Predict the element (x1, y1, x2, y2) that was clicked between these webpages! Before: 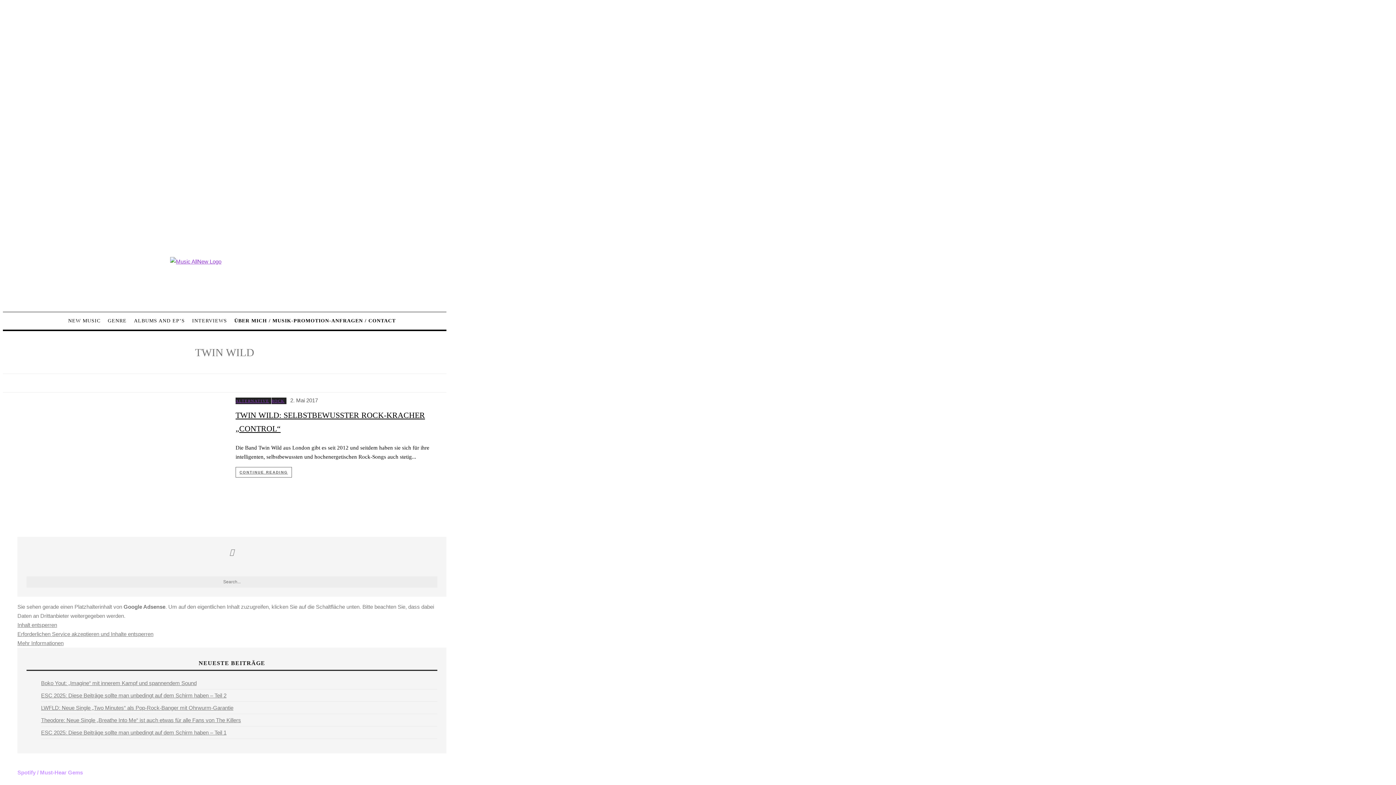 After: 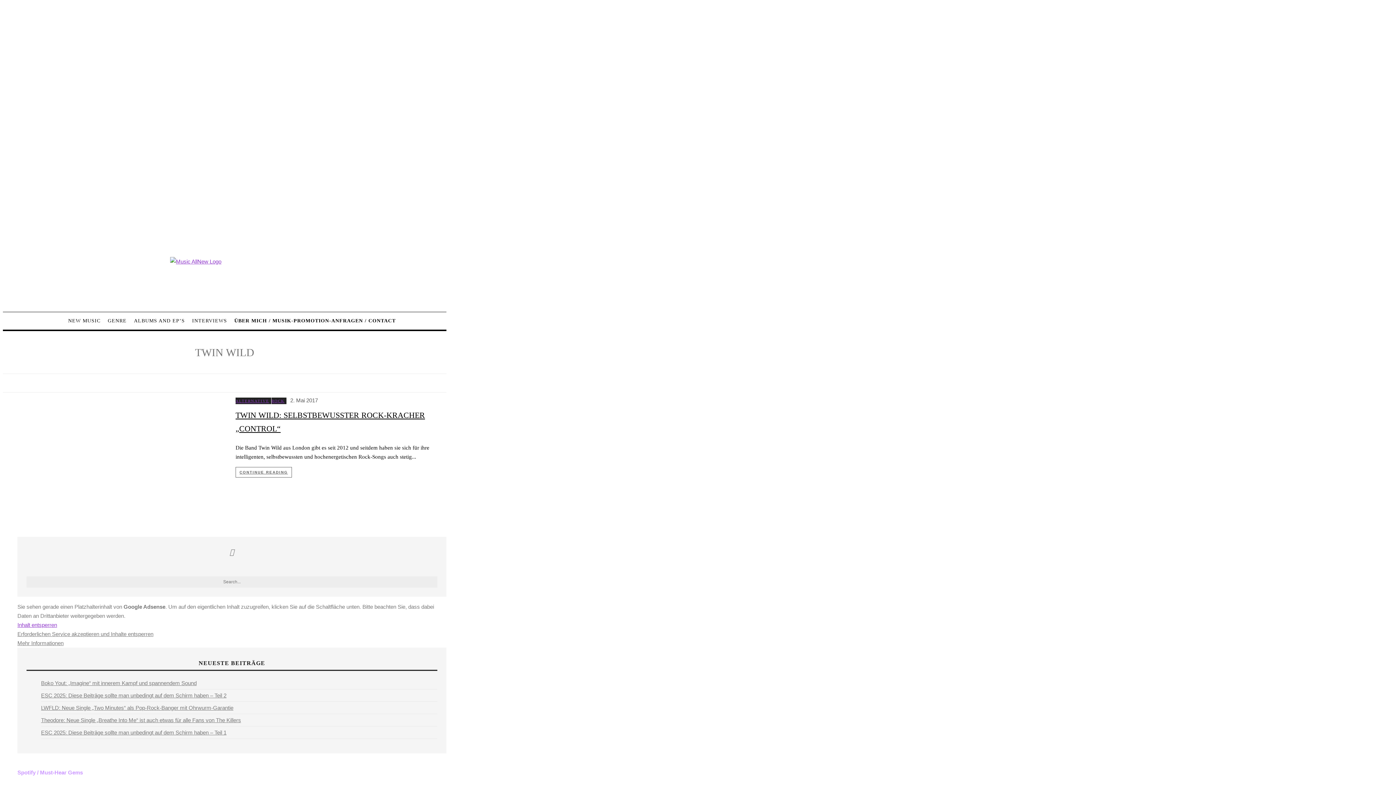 Action: label: Inhalt entsperren bbox: (17, 622, 57, 628)